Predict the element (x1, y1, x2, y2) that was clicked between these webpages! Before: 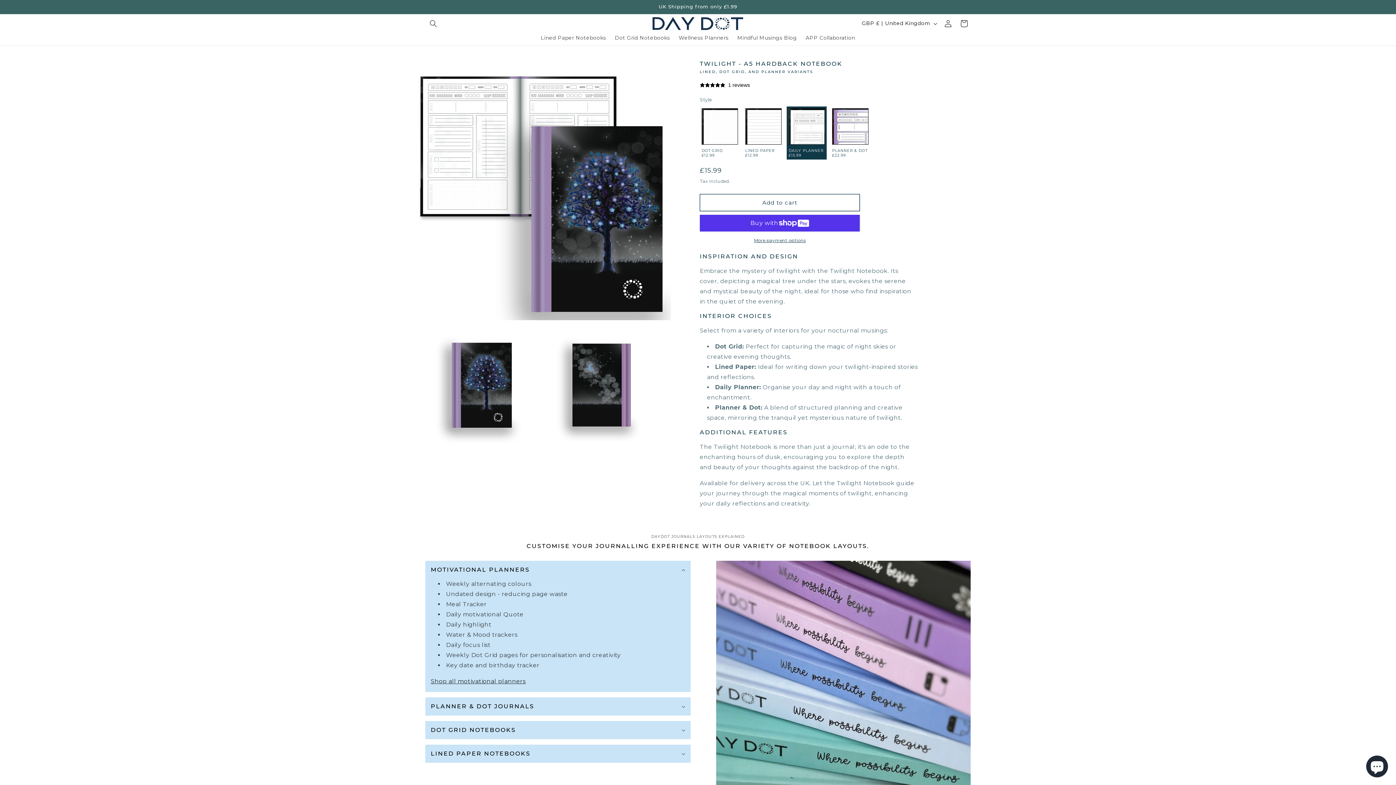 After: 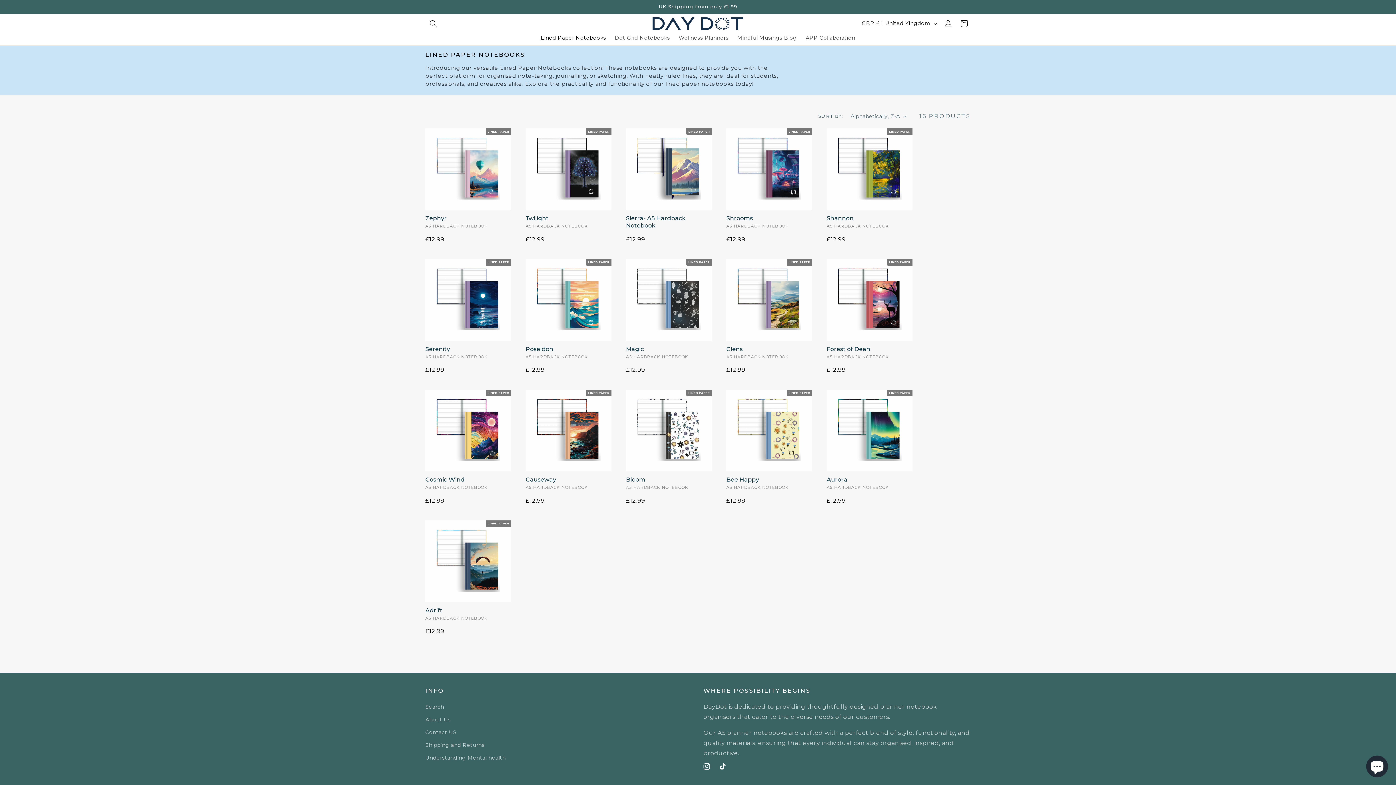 Action: label: Lined Paper Notebooks bbox: (536, 34, 610, 45)